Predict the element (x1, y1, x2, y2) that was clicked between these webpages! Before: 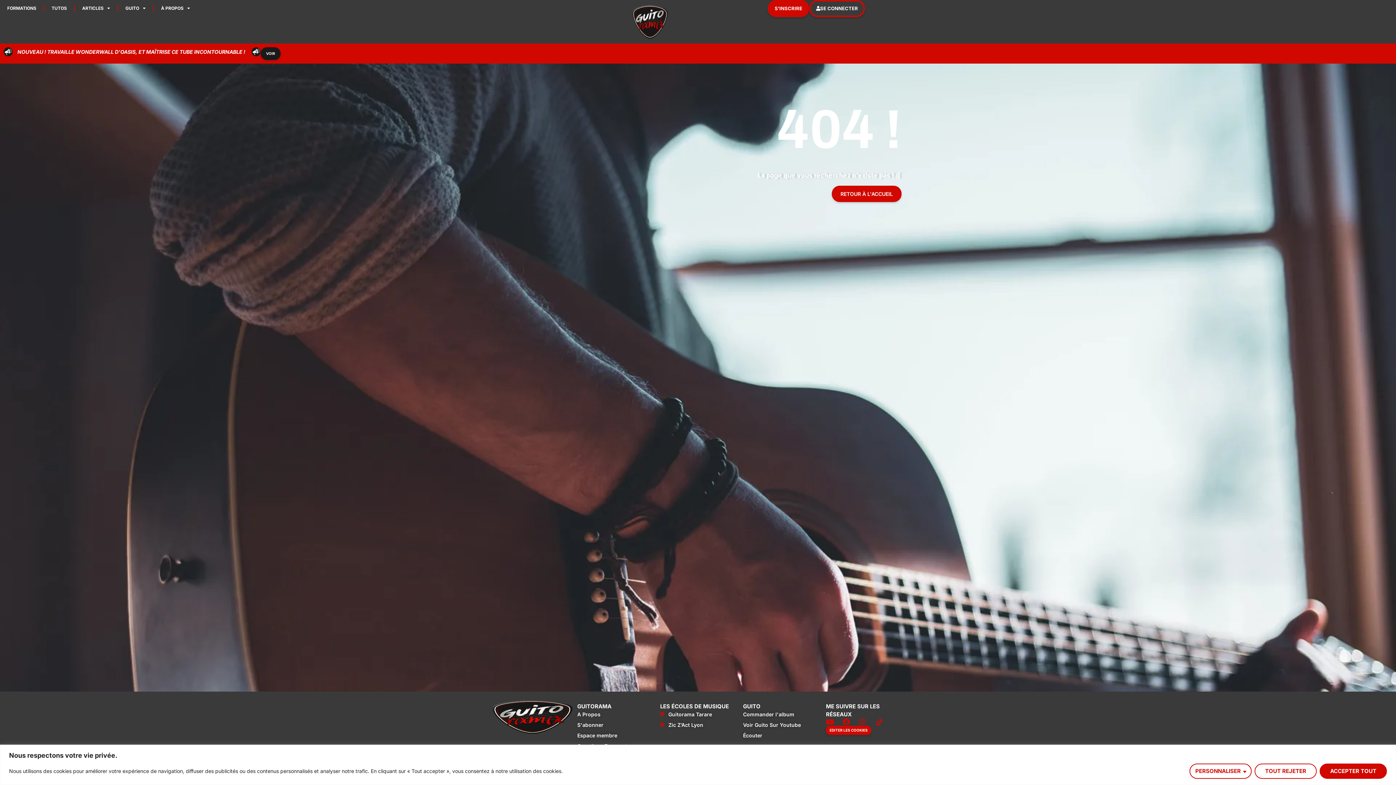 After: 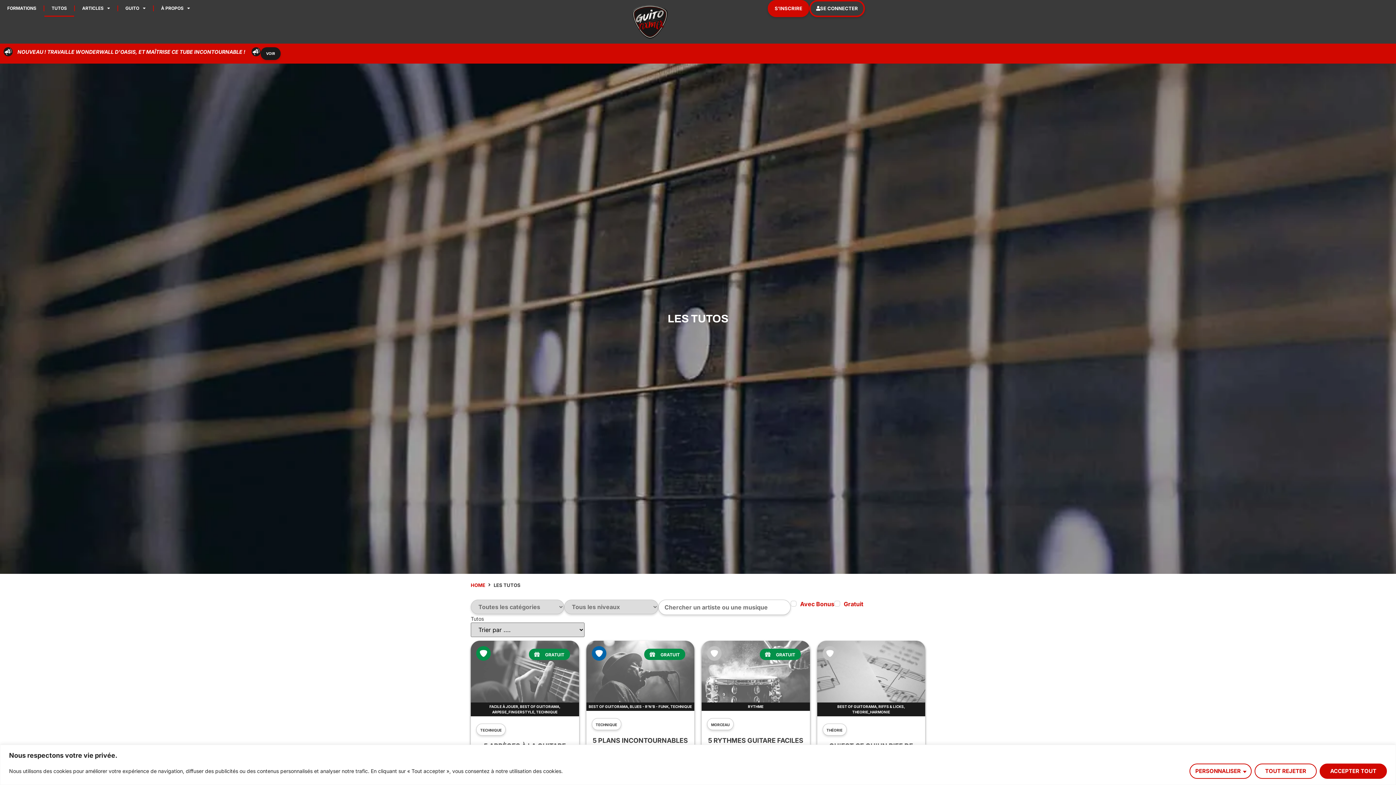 Action: bbox: (44, 0, 74, 16) label: TUTOS